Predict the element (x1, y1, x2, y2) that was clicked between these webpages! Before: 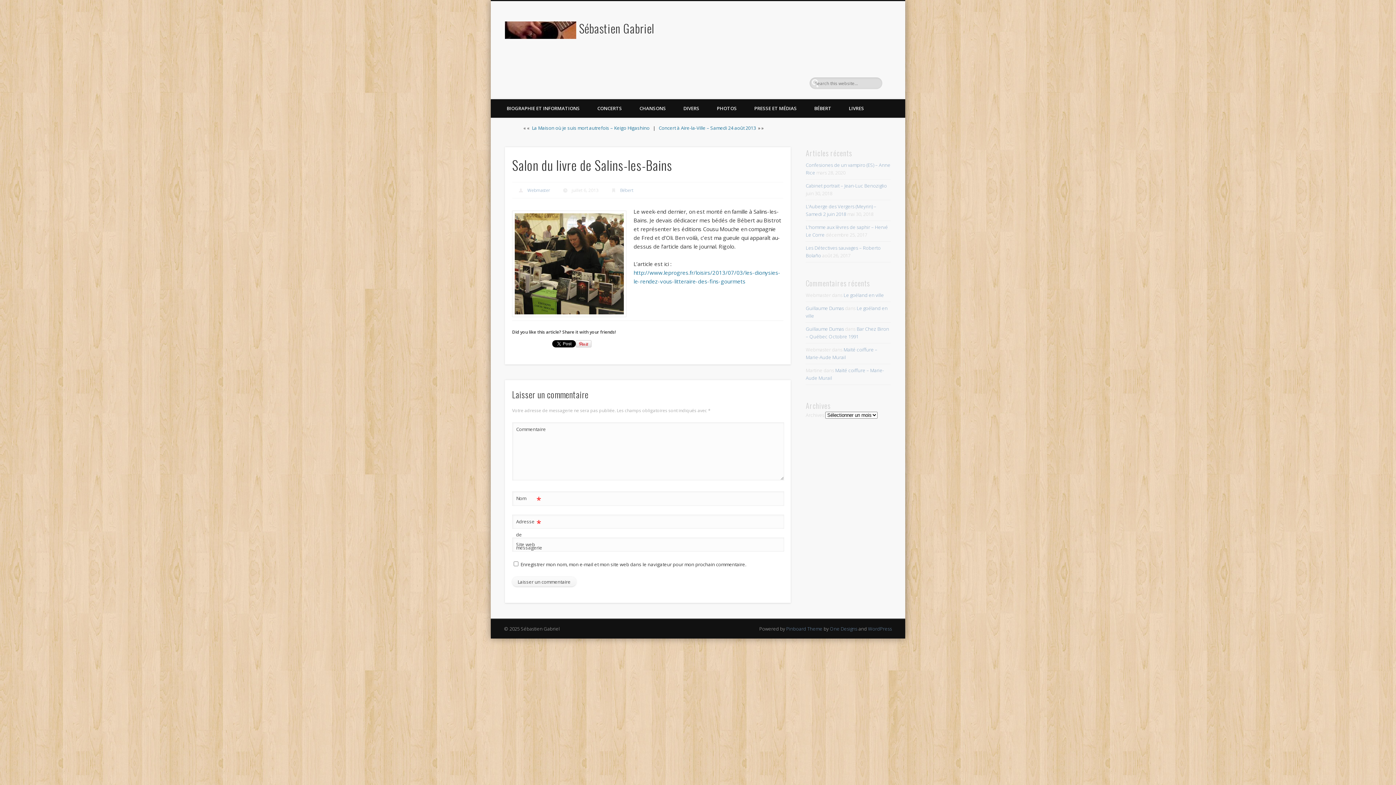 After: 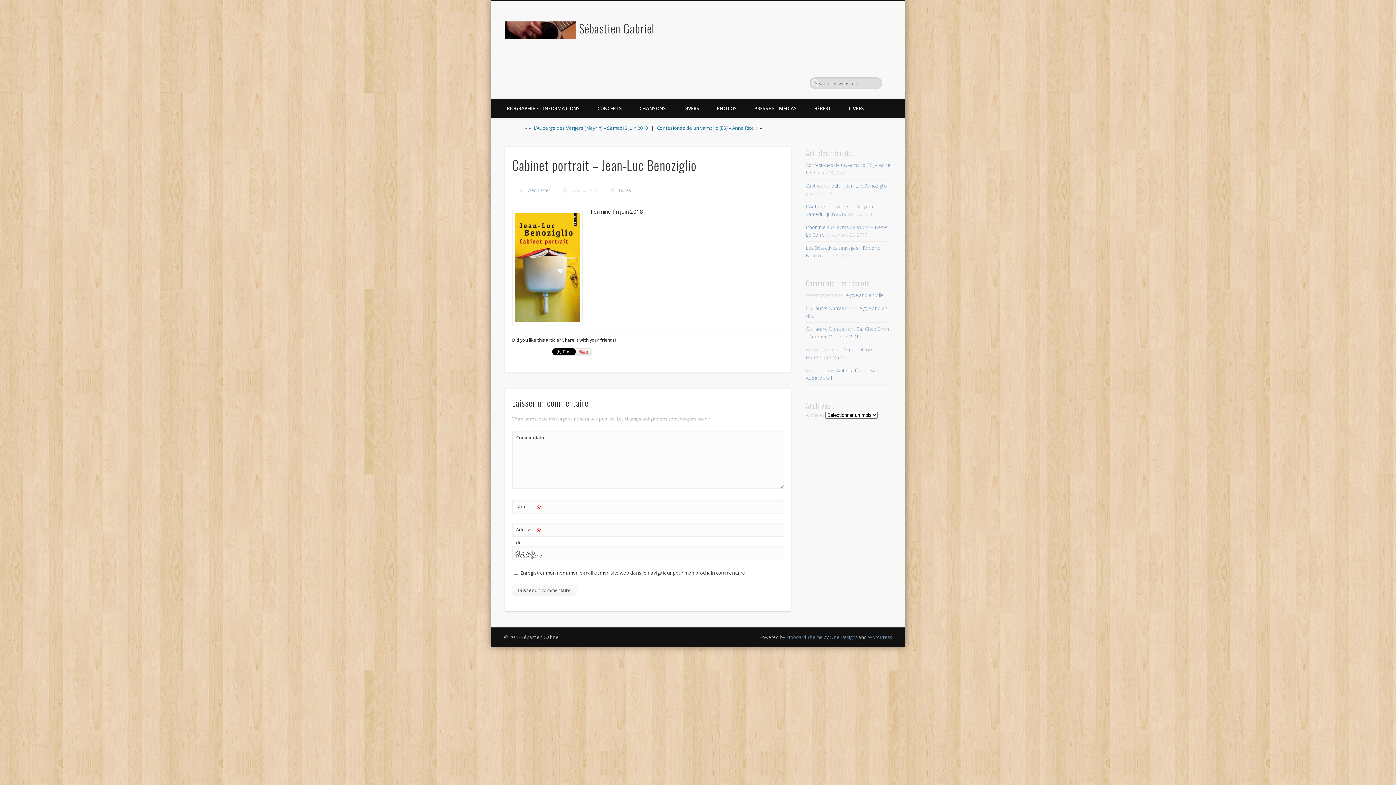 Action: bbox: (805, 182, 887, 189) label: Cabinet portrait – Jean-Luc Benoziglio